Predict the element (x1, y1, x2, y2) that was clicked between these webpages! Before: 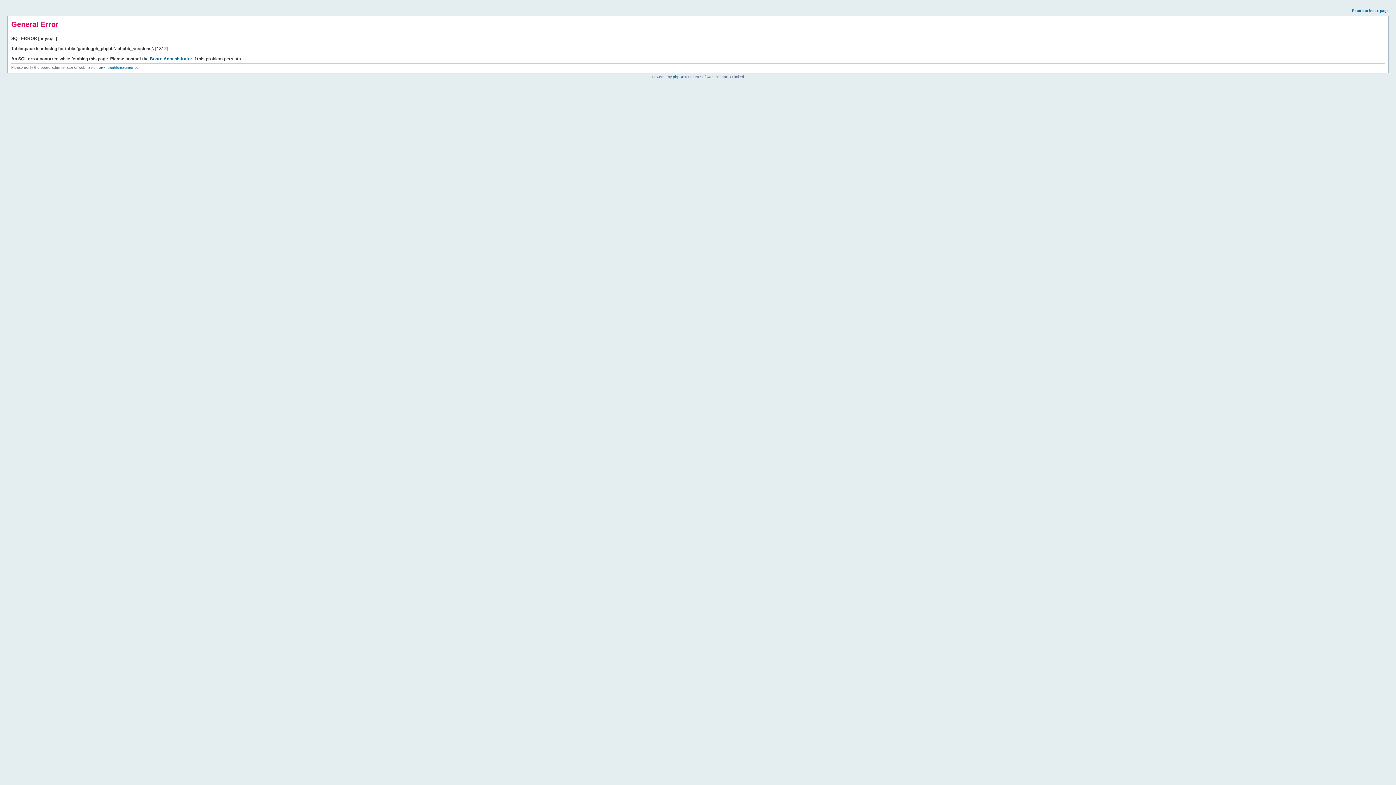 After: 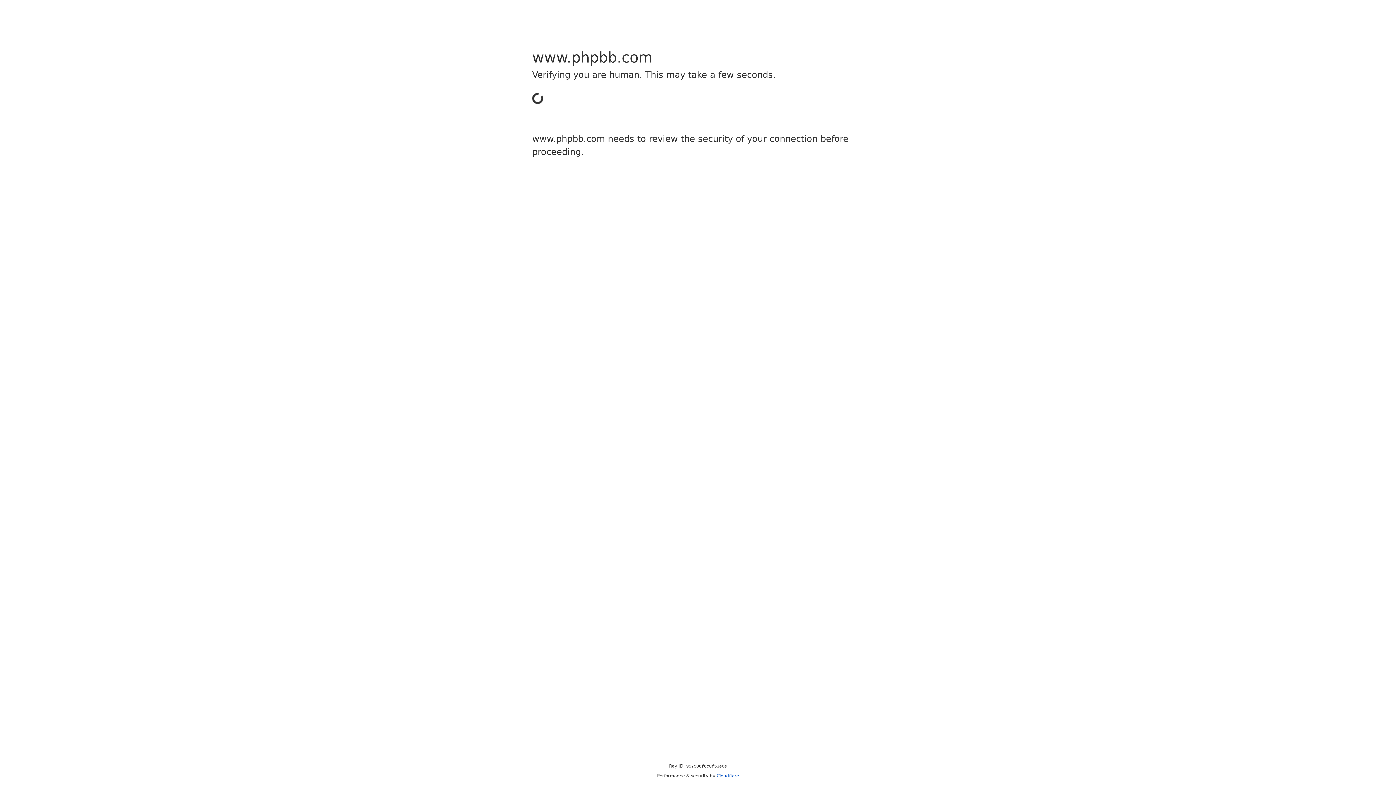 Action: bbox: (673, 74, 684, 78) label: phpBB